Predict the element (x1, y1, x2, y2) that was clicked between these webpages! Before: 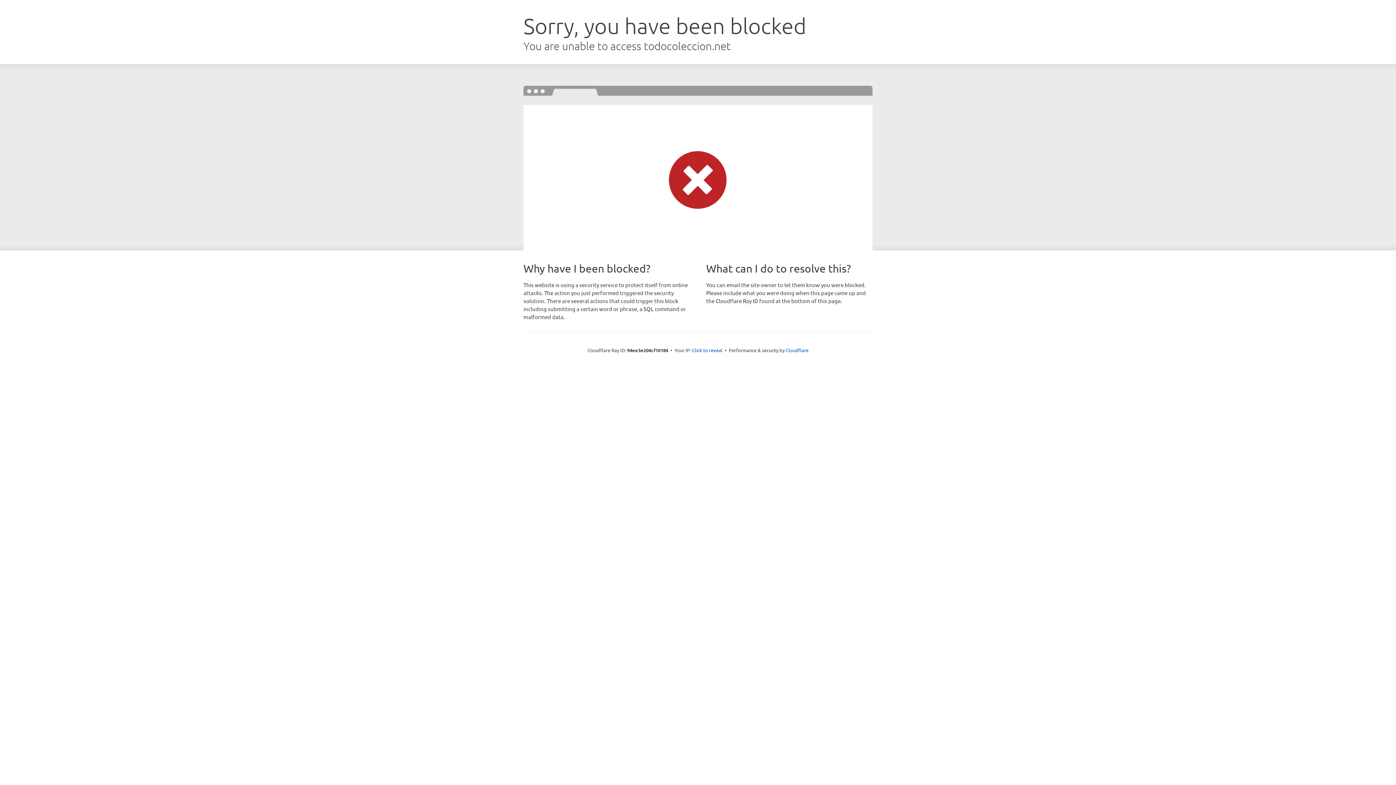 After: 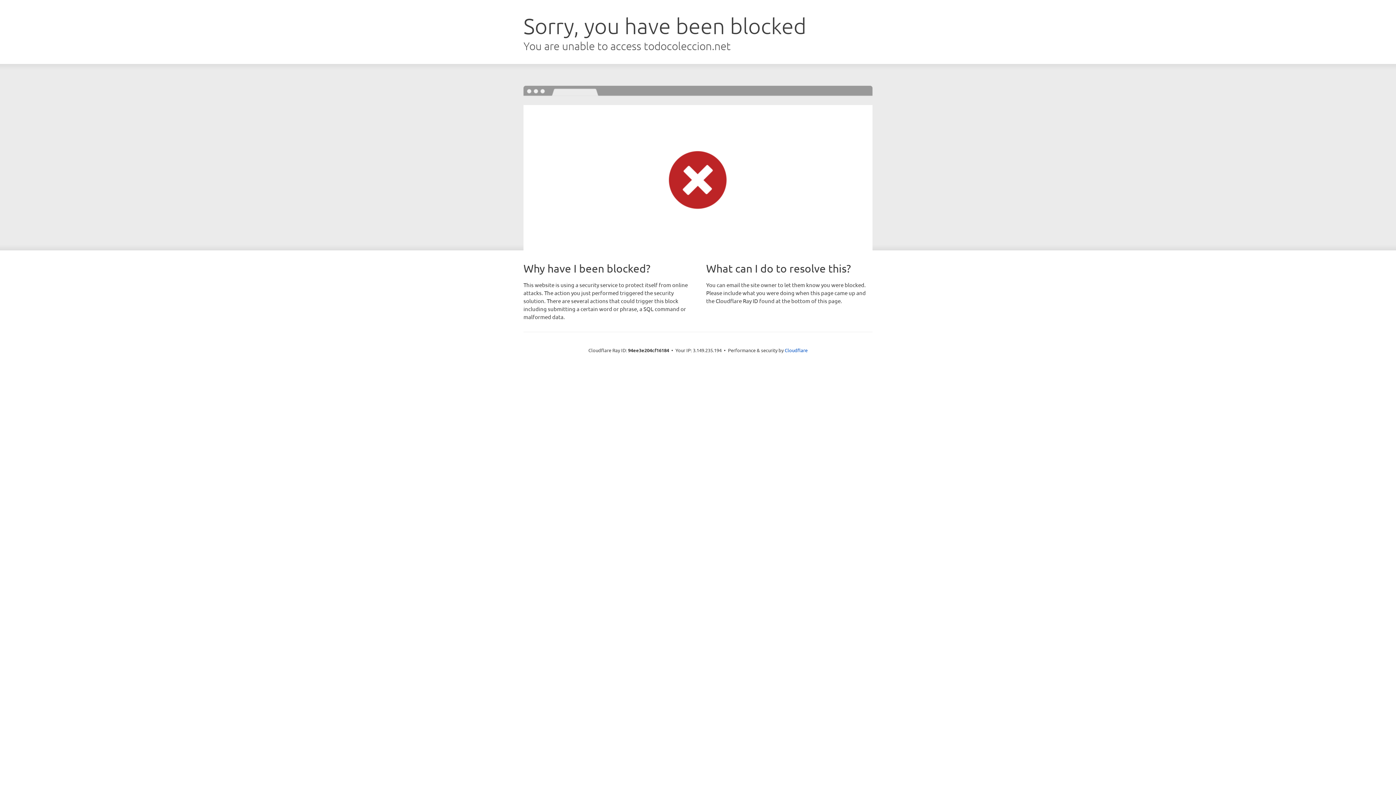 Action: bbox: (692, 346, 722, 353) label: Click to reveal